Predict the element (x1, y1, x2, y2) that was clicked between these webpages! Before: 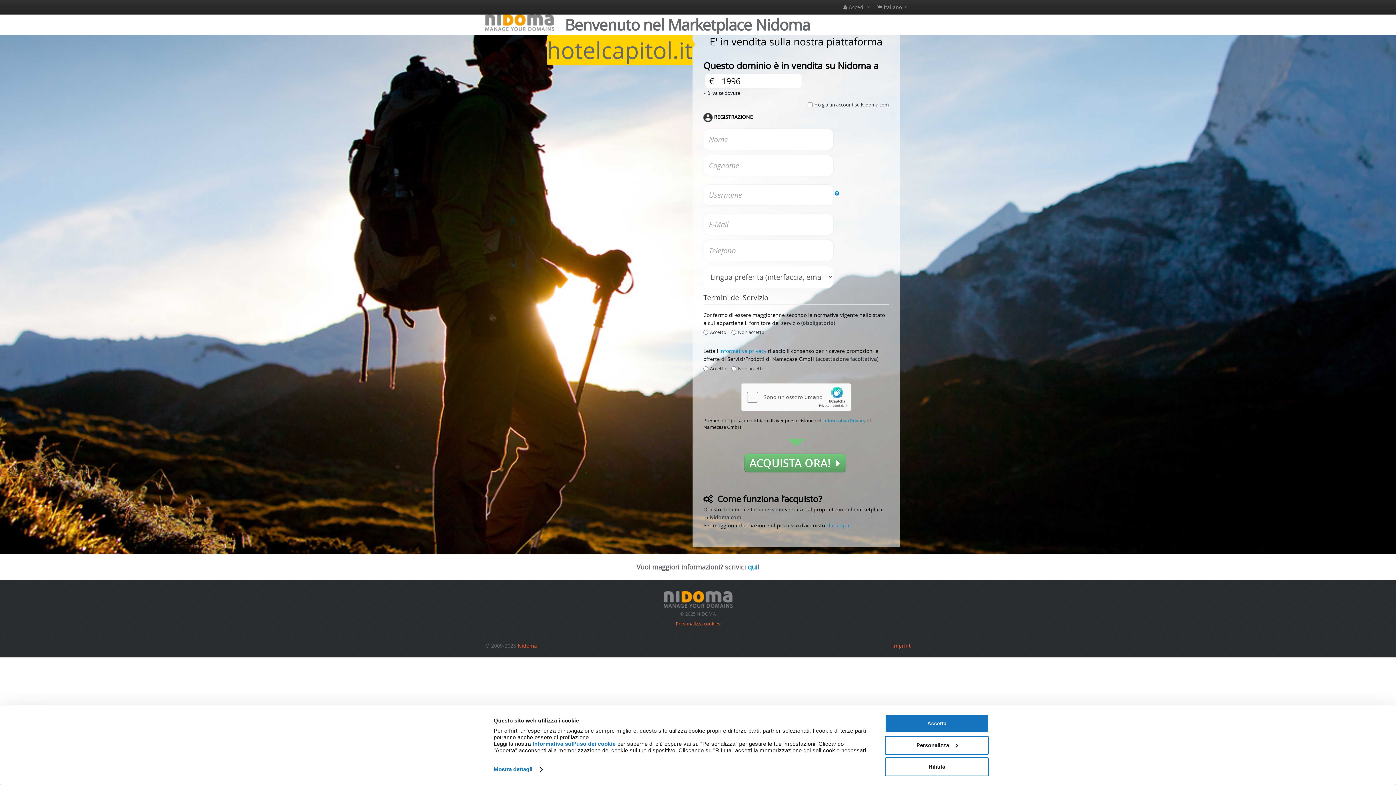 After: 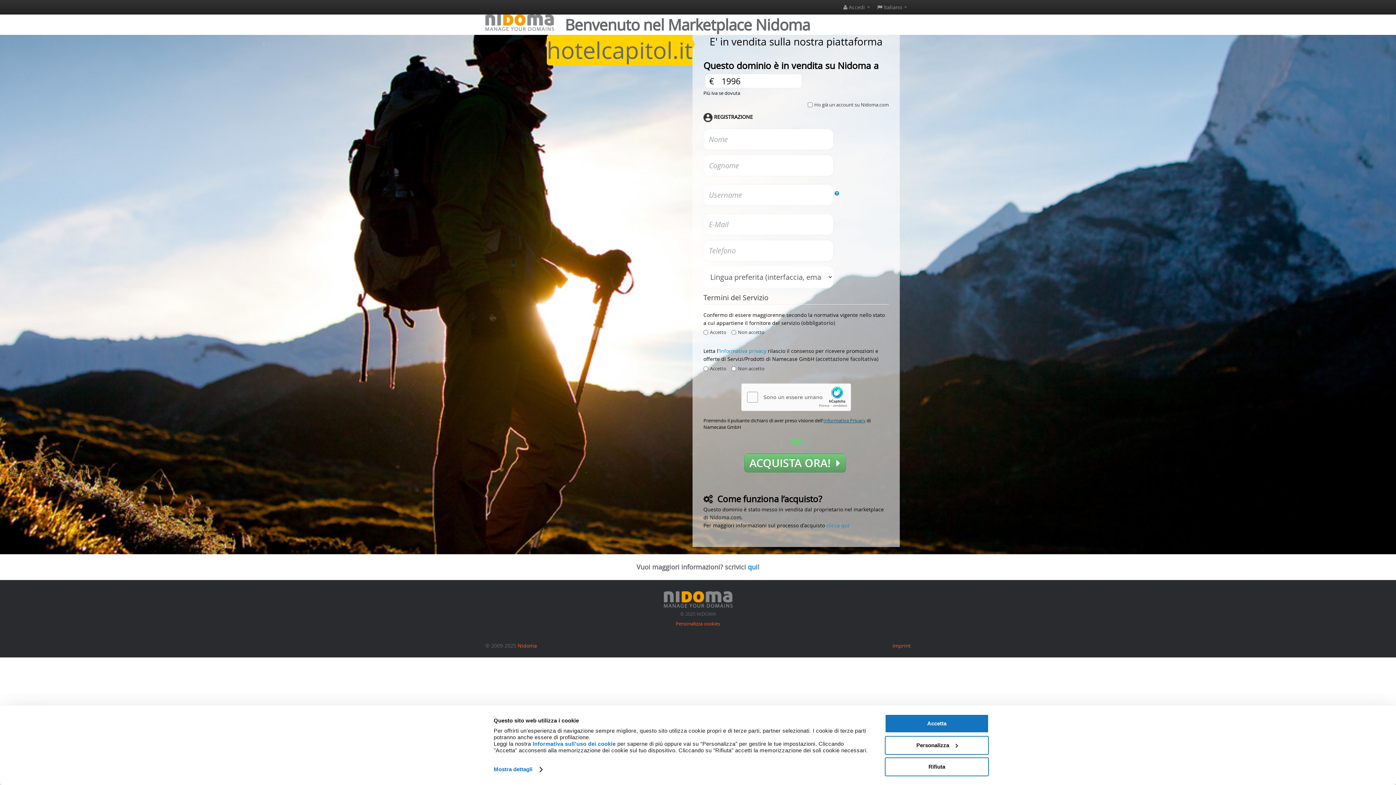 Action: label: Informativa Privacy bbox: (823, 417, 865, 423)